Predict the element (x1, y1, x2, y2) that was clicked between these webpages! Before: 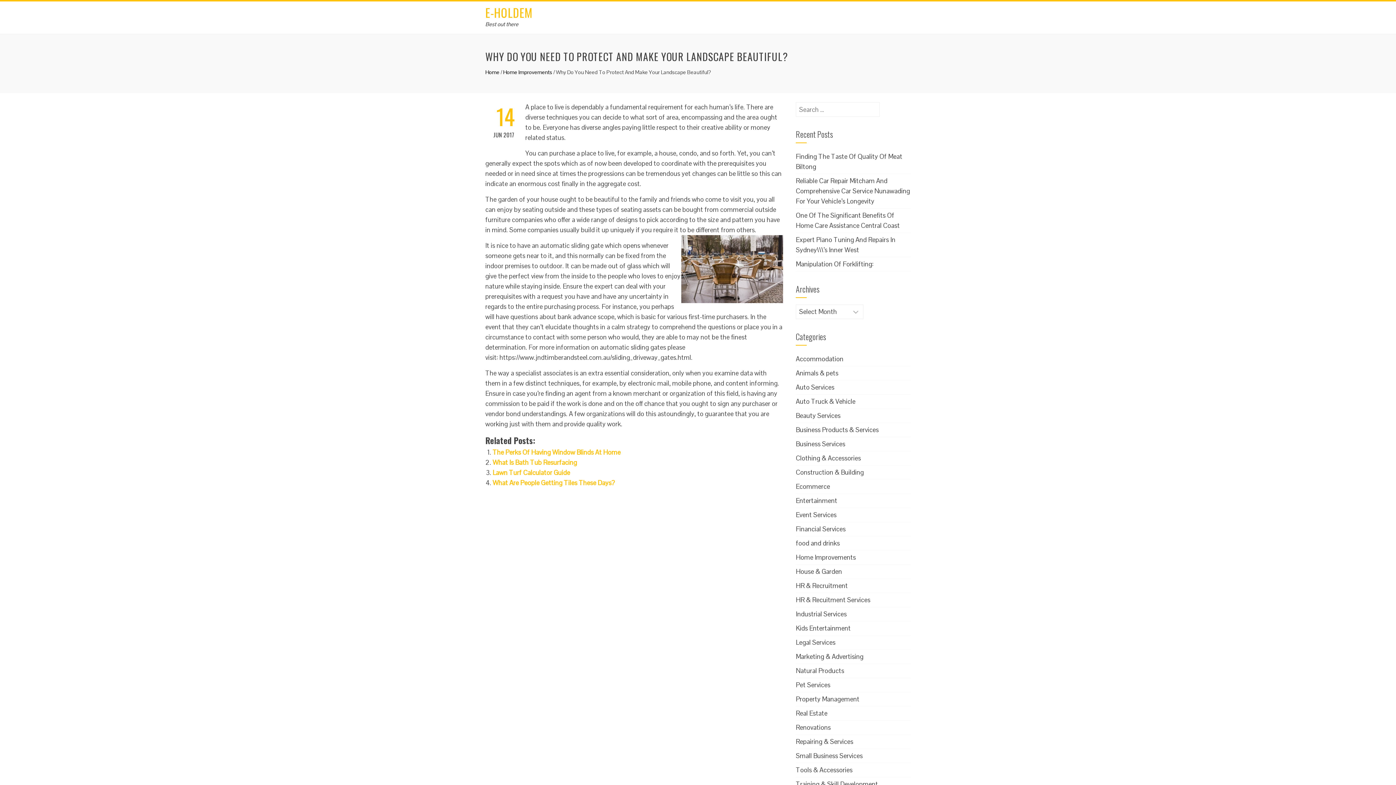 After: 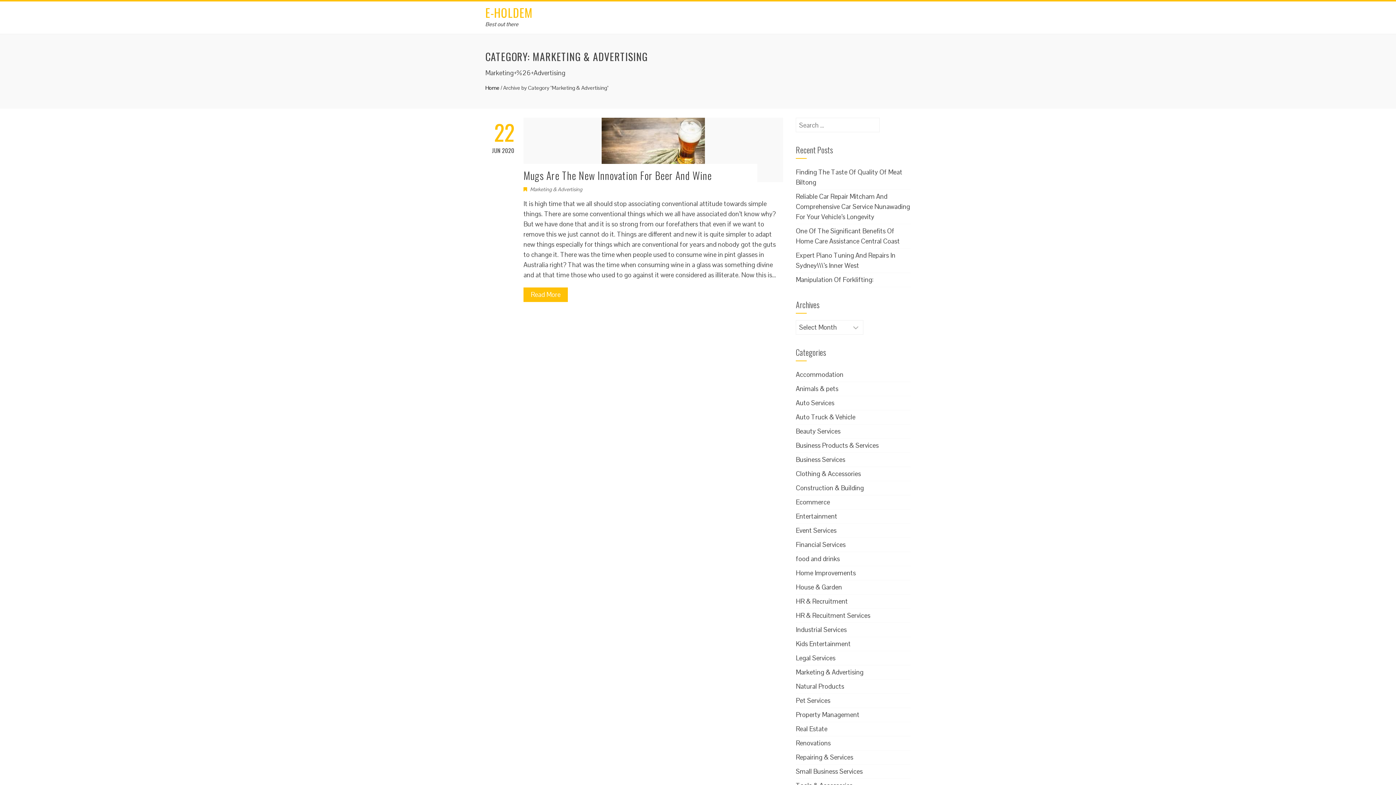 Action: label: Marketing & Advertising bbox: (796, 652, 863, 661)